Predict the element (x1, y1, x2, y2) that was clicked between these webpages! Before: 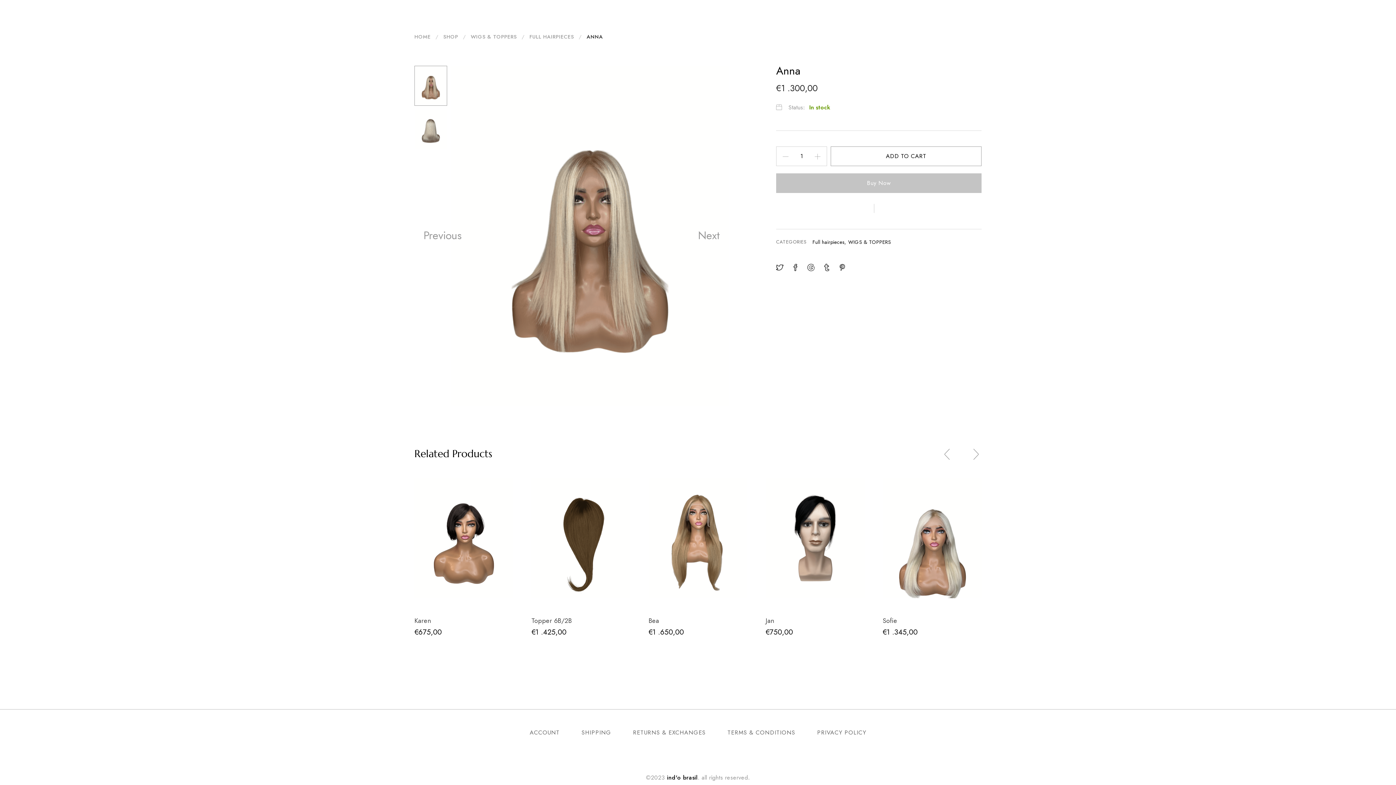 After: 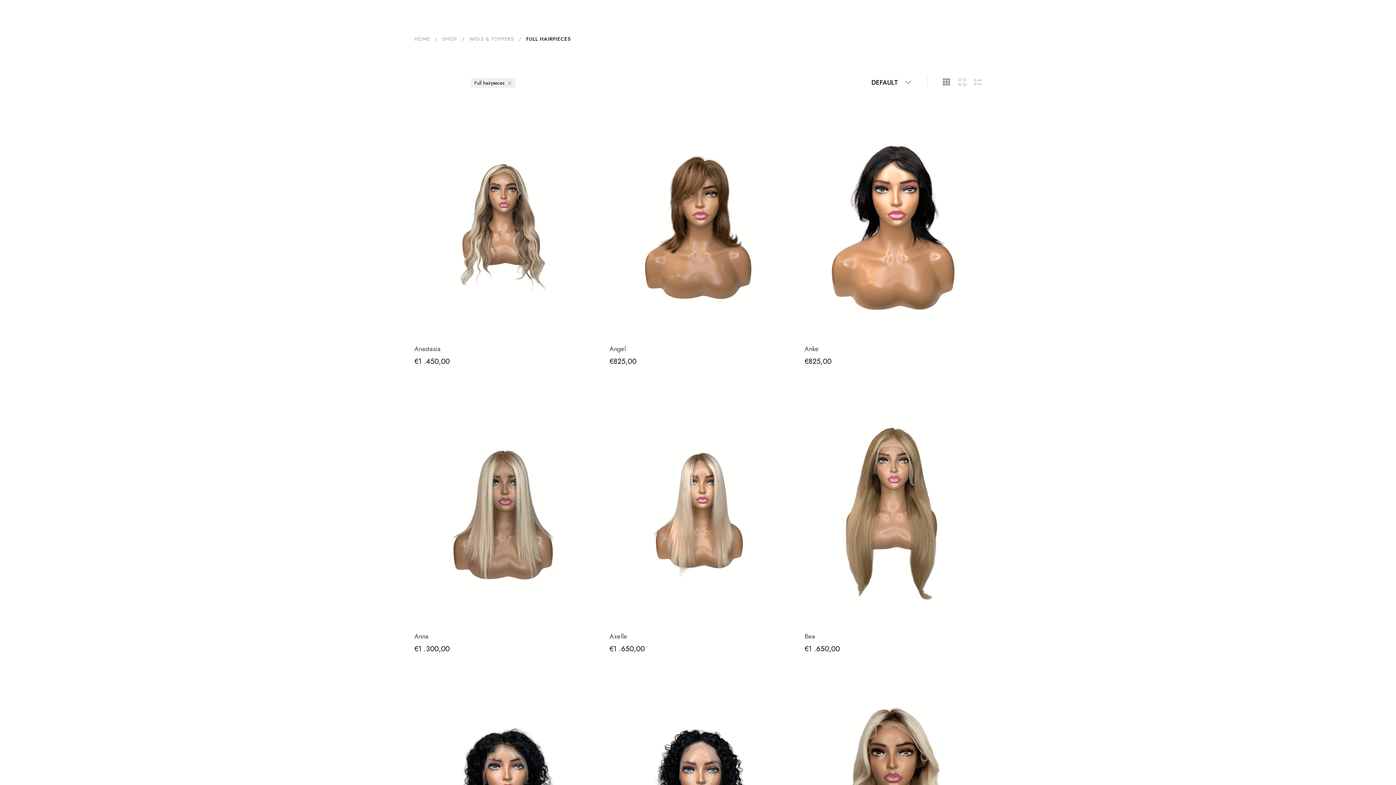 Action: bbox: (812, 238, 844, 245) label: Full hairpieces